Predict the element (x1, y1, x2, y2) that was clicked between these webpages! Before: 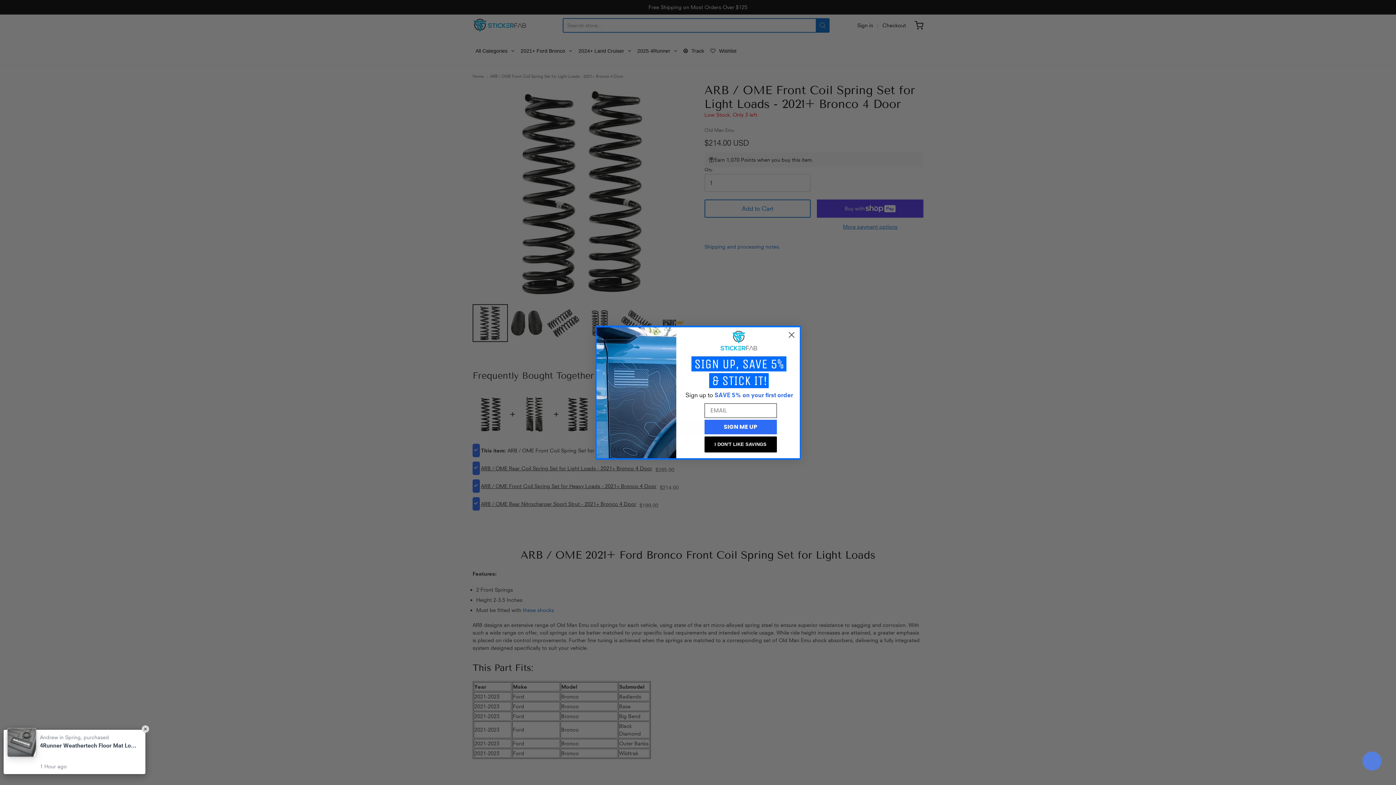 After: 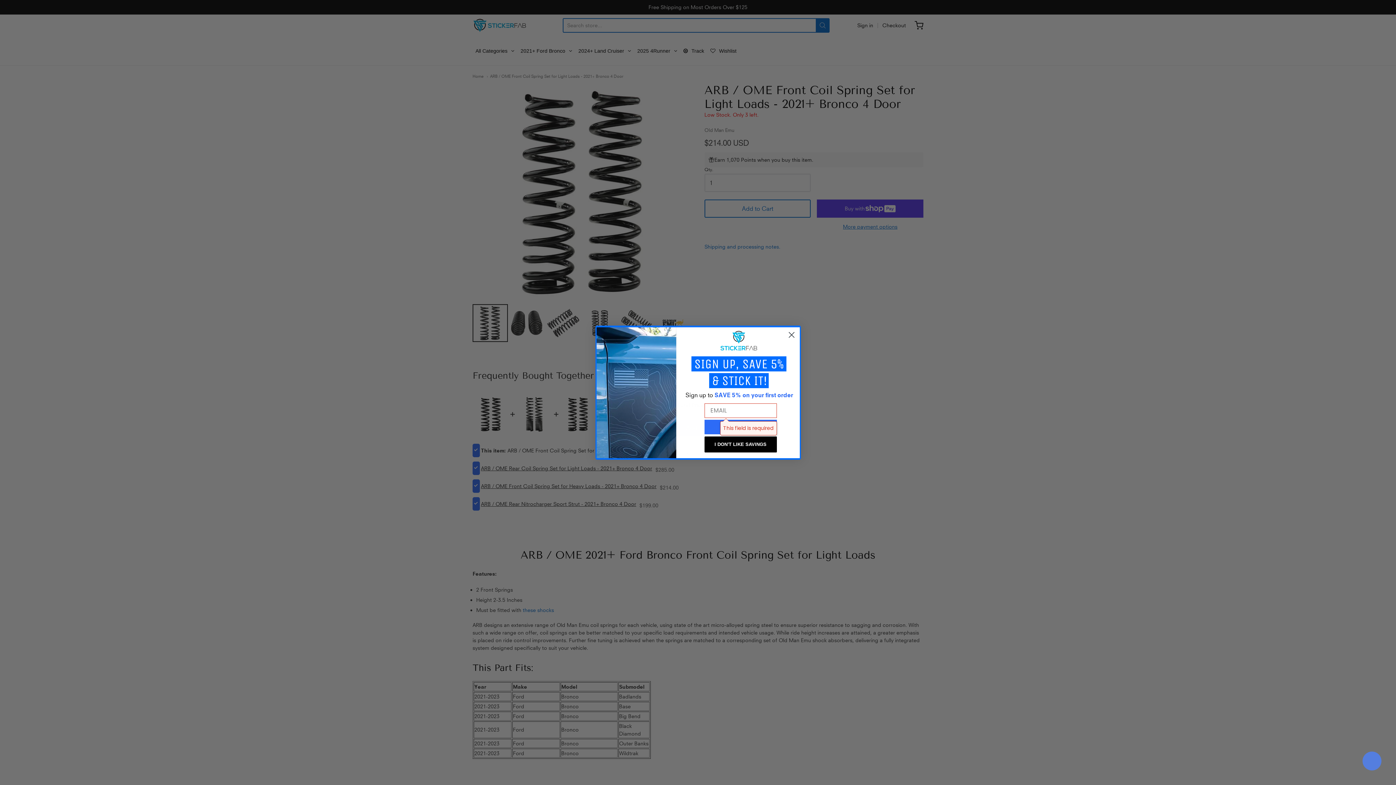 Action: label: SIGN ME UP bbox: (704, 419, 776, 434)